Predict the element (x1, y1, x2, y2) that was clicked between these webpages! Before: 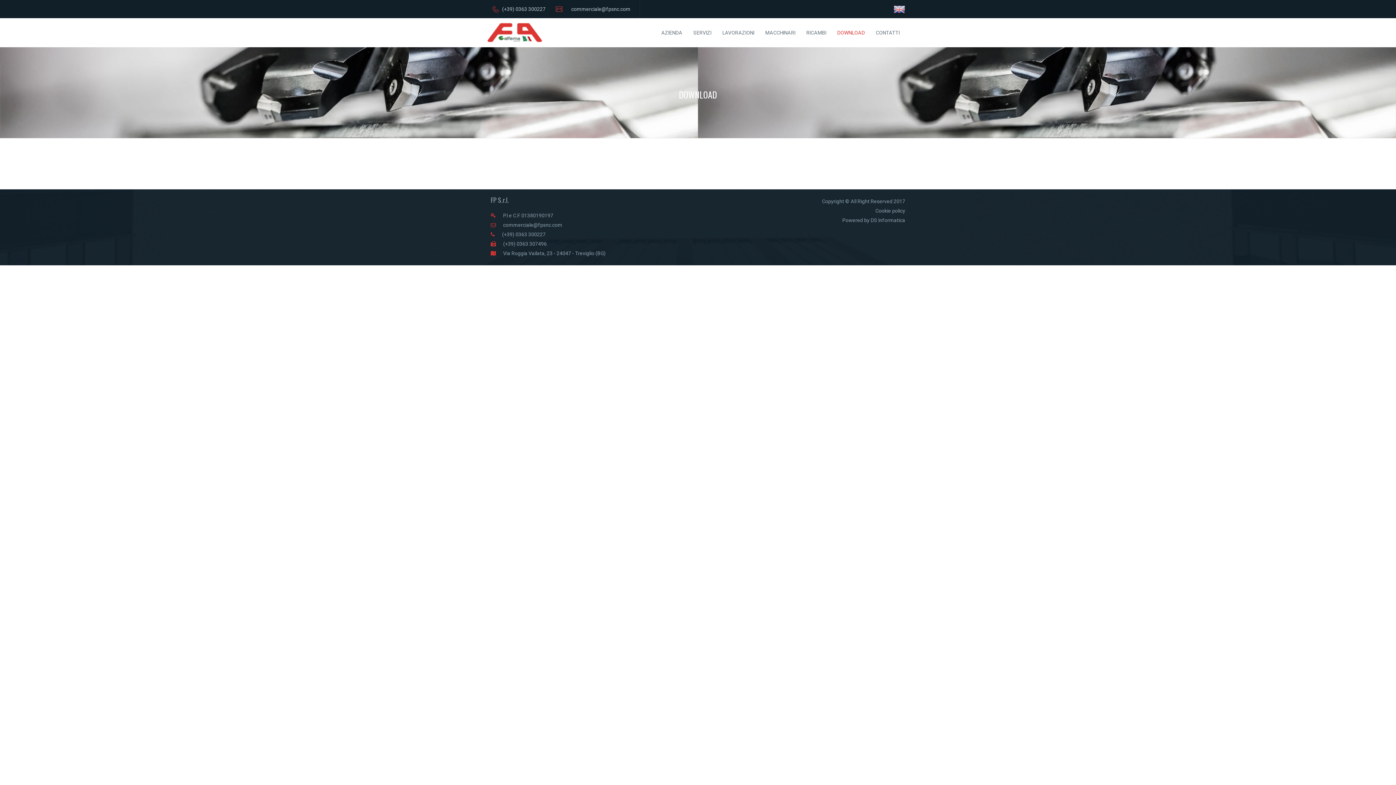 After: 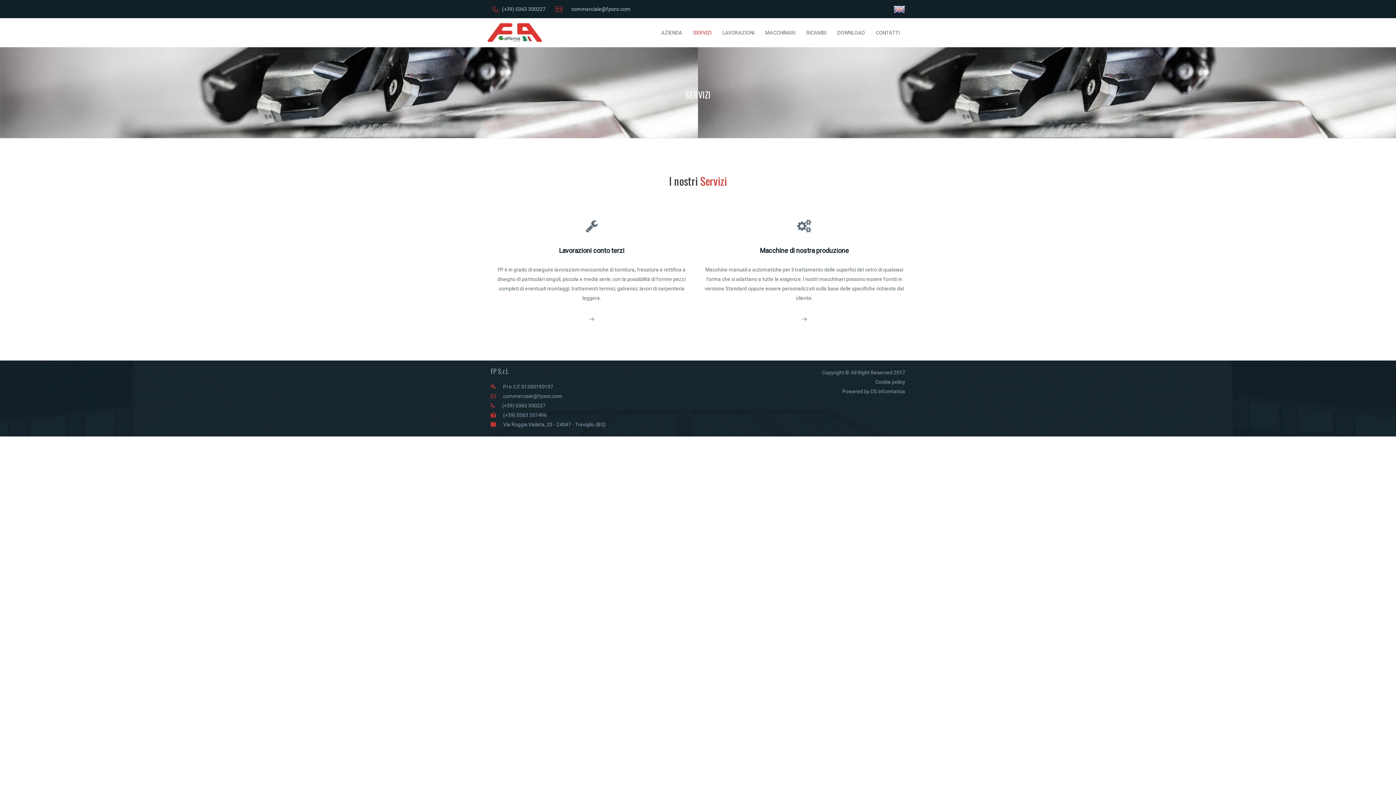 Action: bbox: (688, 18, 717, 47) label: SERVIZI